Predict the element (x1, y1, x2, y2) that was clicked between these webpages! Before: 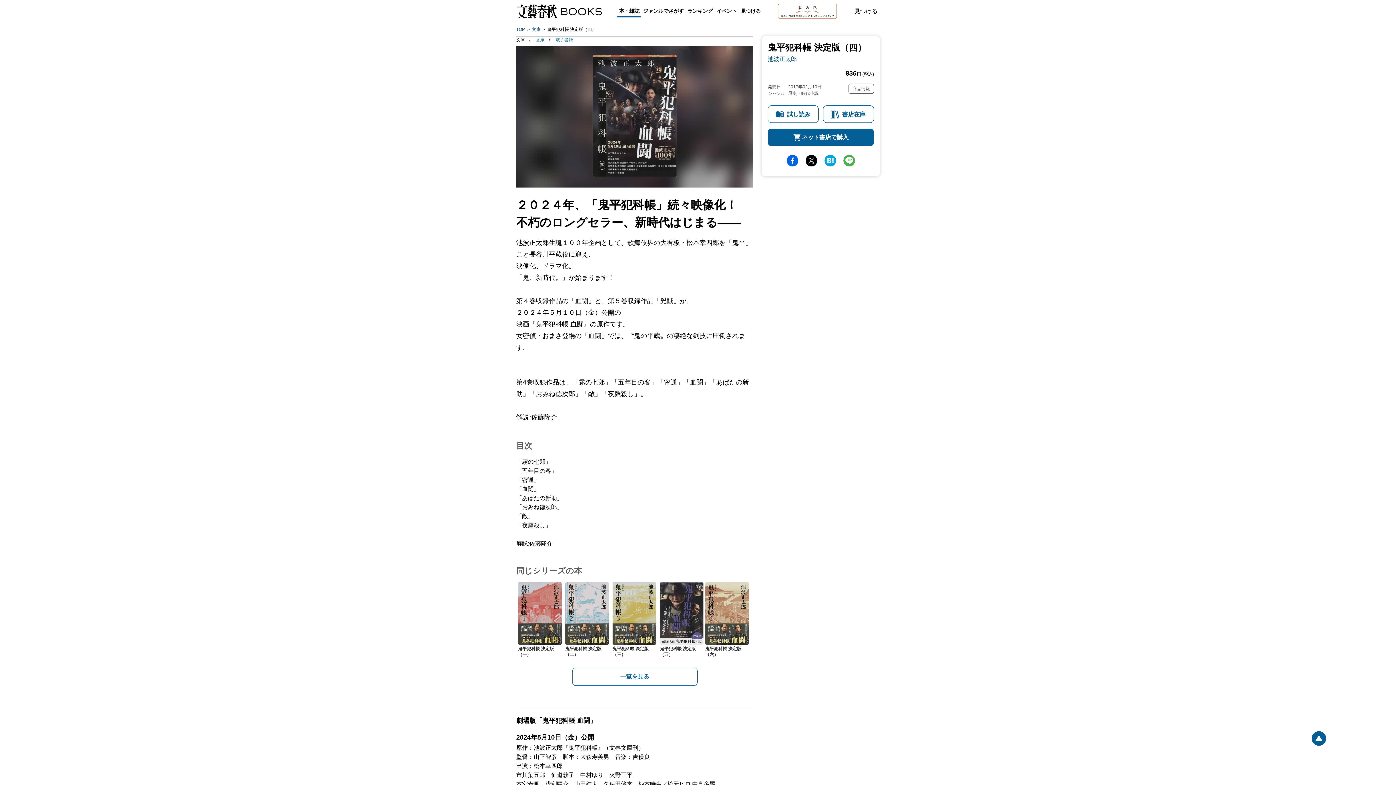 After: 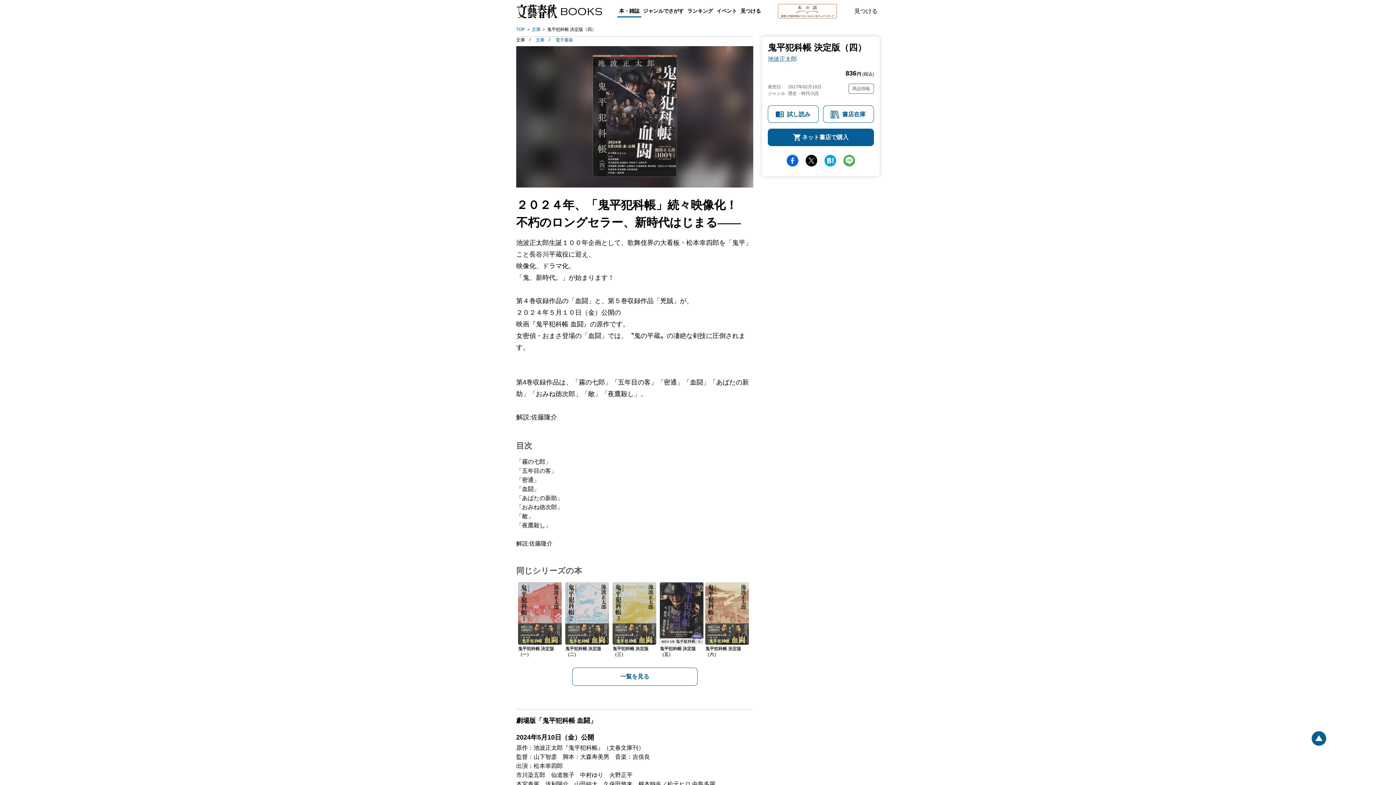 Action: label: Twitter bbox: (805, 154, 817, 166)